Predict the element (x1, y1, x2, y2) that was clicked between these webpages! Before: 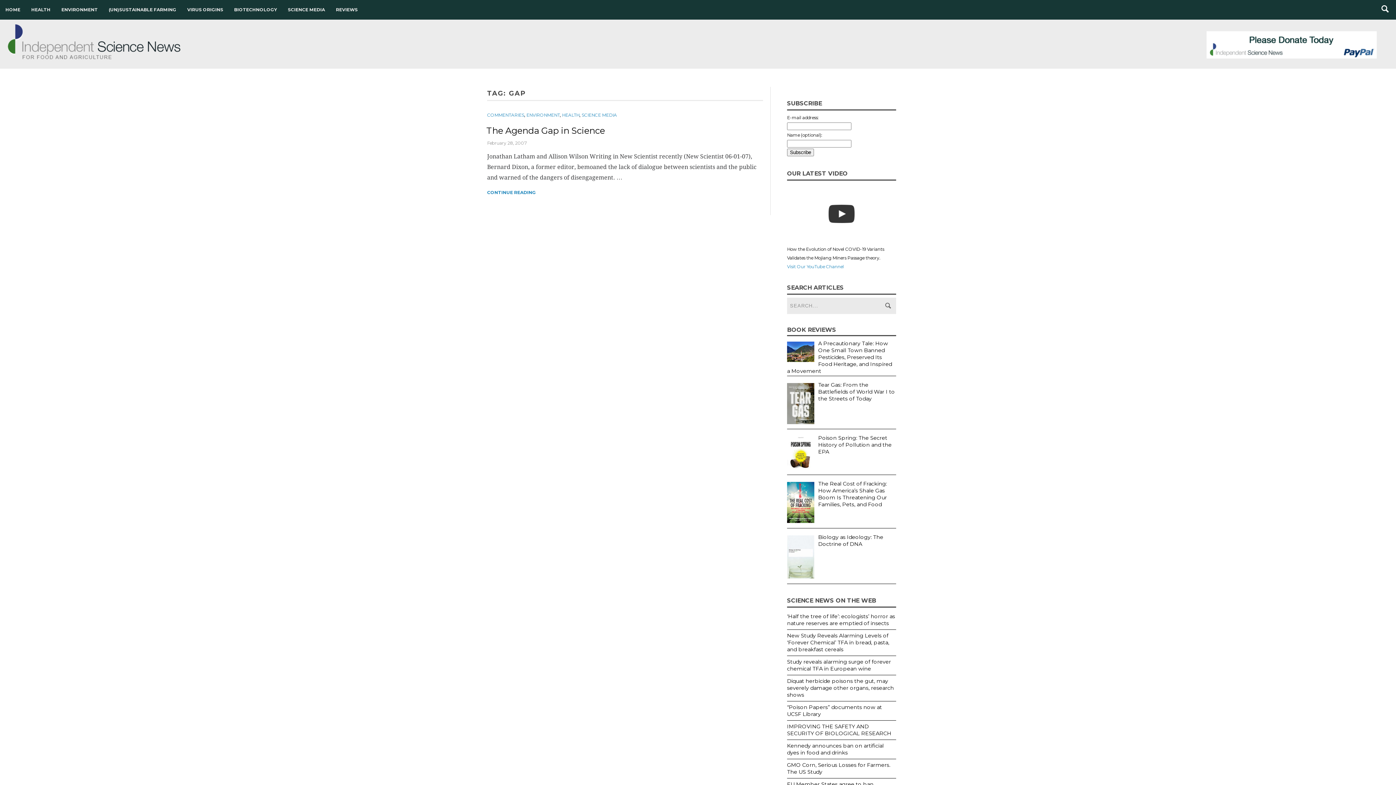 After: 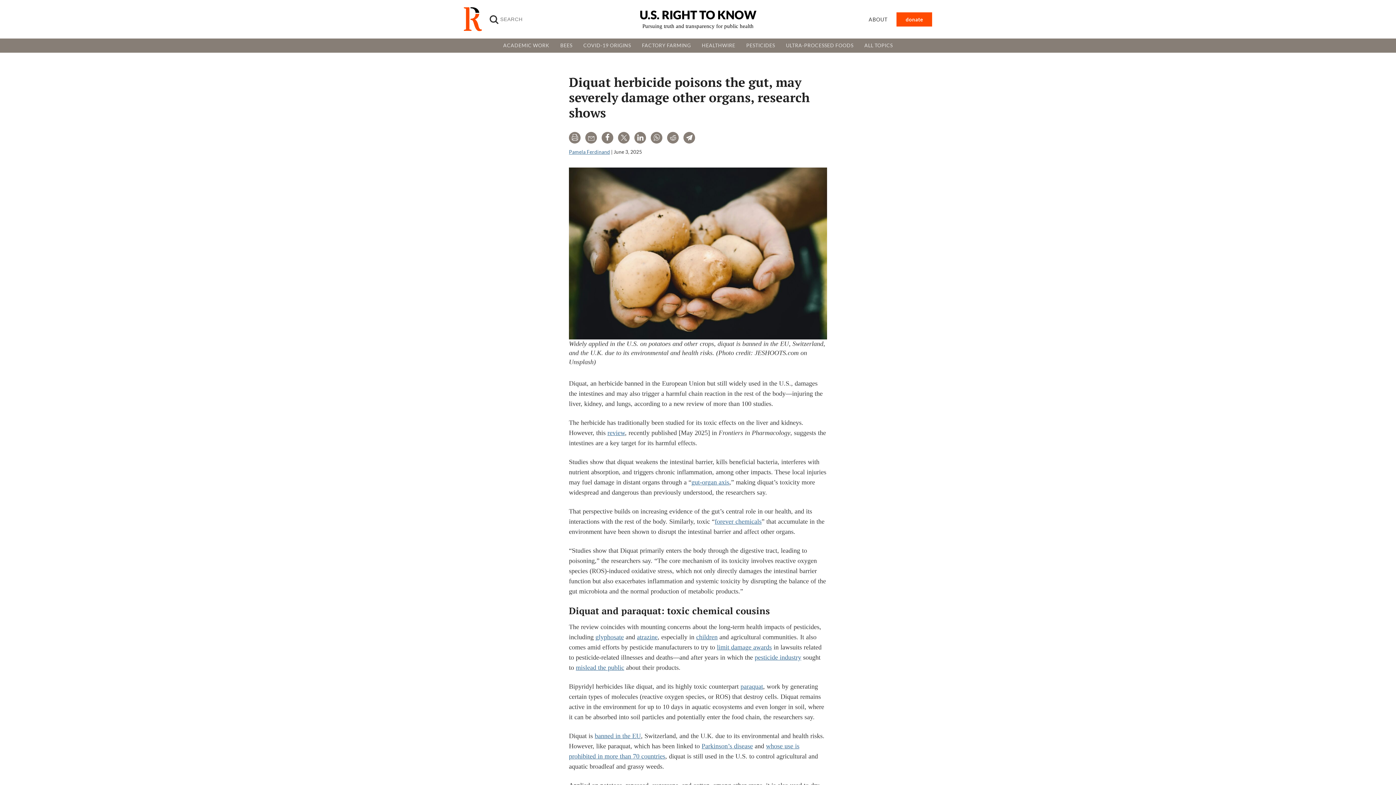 Action: label: Diquat herbicide poisons the gut, may severely damage other organs, research shows bbox: (787, 678, 894, 698)